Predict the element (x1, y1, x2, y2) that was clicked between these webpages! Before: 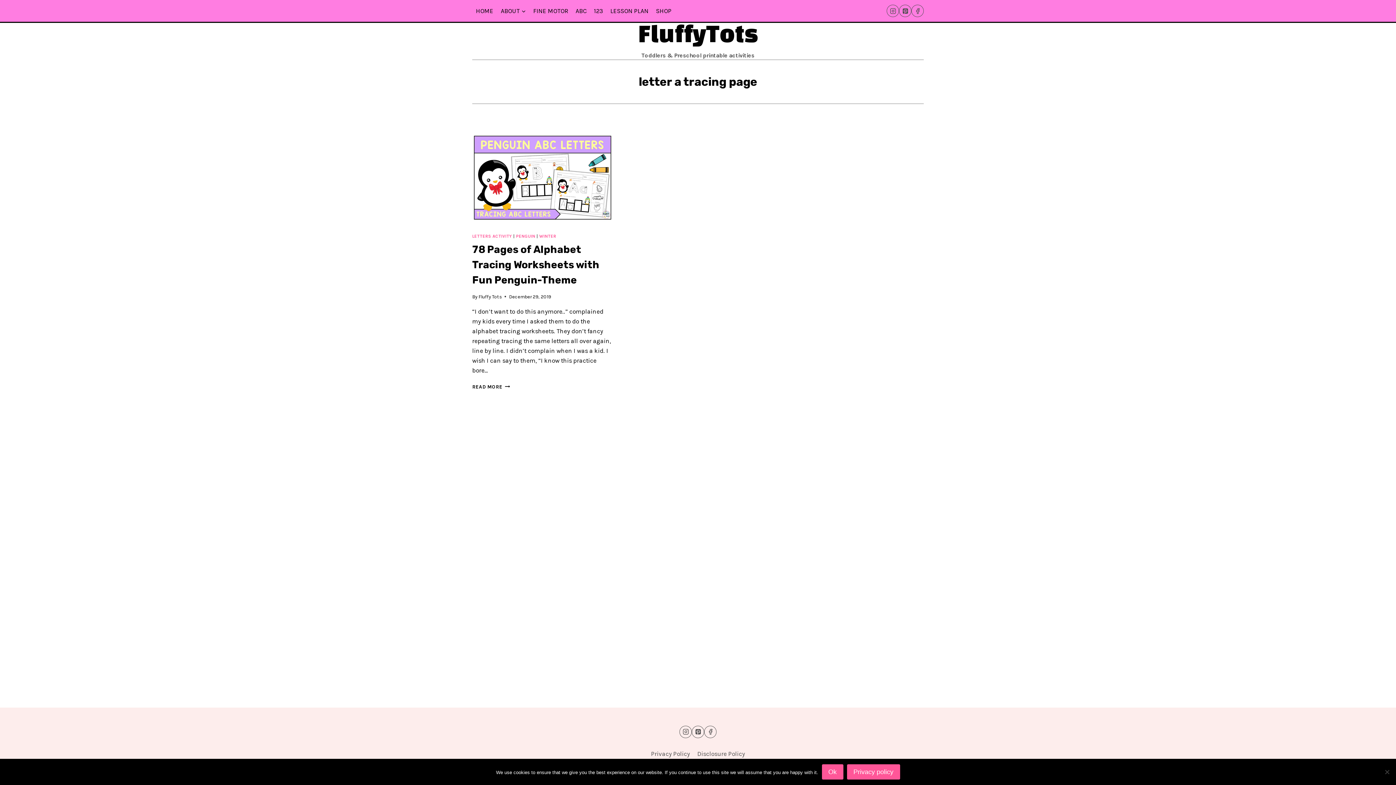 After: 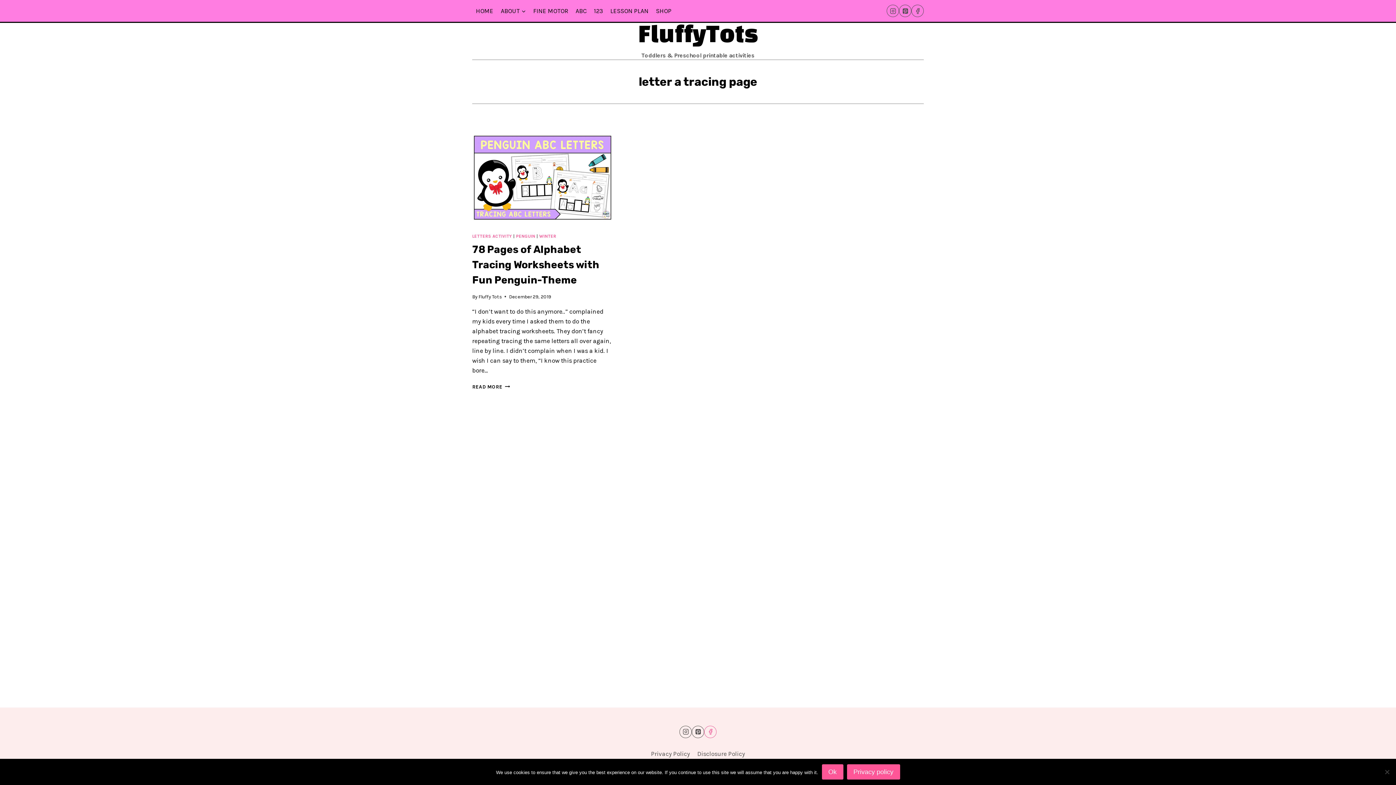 Action: bbox: (704, 726, 716, 738) label: Facebook